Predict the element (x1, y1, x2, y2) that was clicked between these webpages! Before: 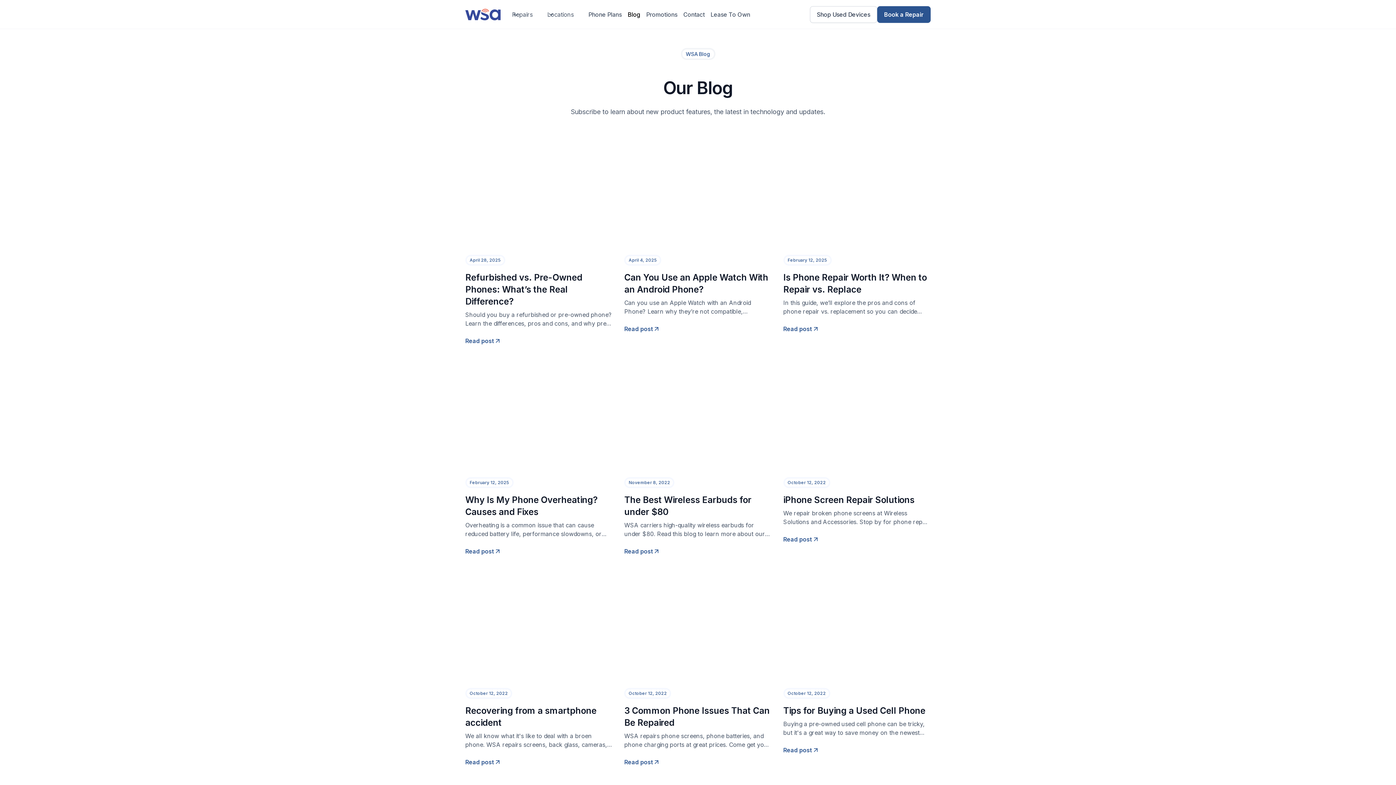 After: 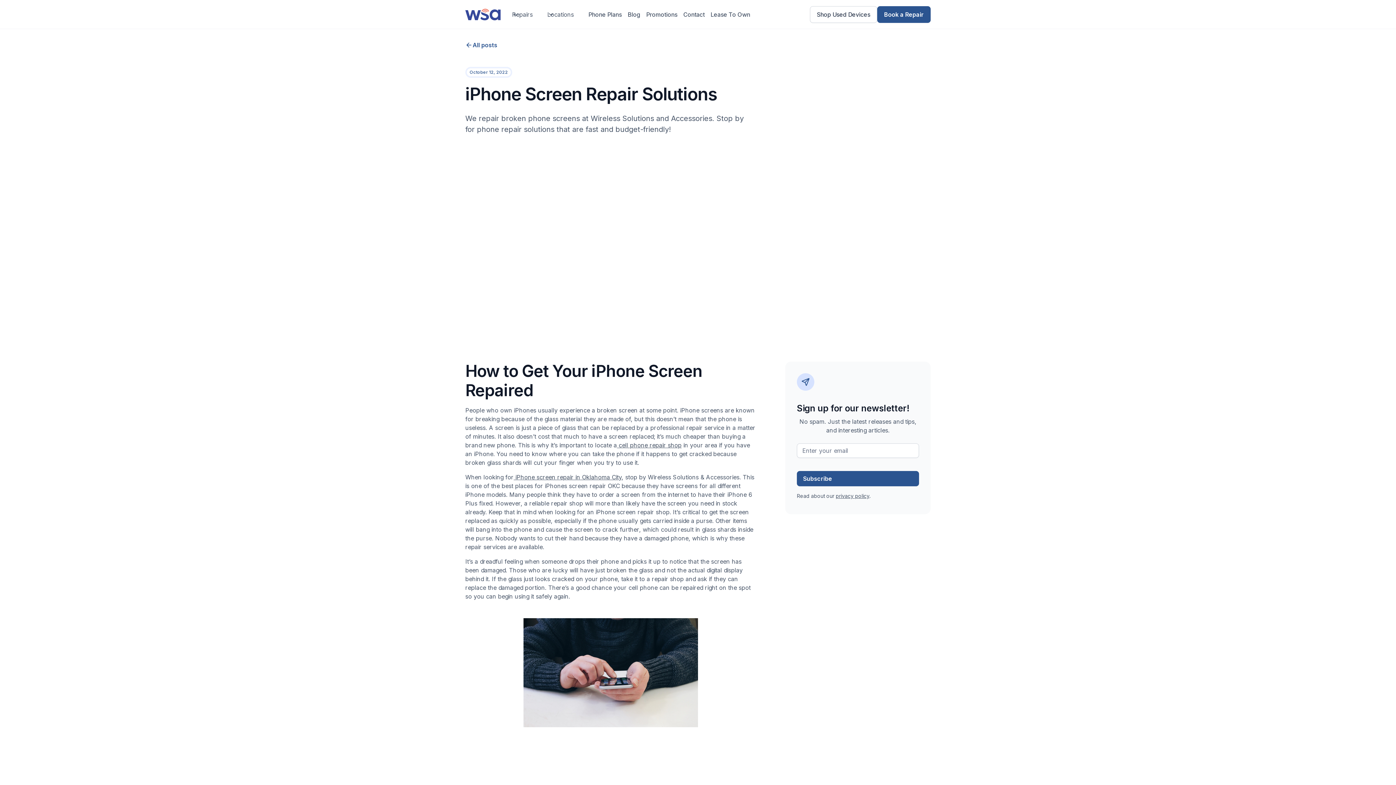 Action: label: Read post bbox: (783, 535, 819, 544)